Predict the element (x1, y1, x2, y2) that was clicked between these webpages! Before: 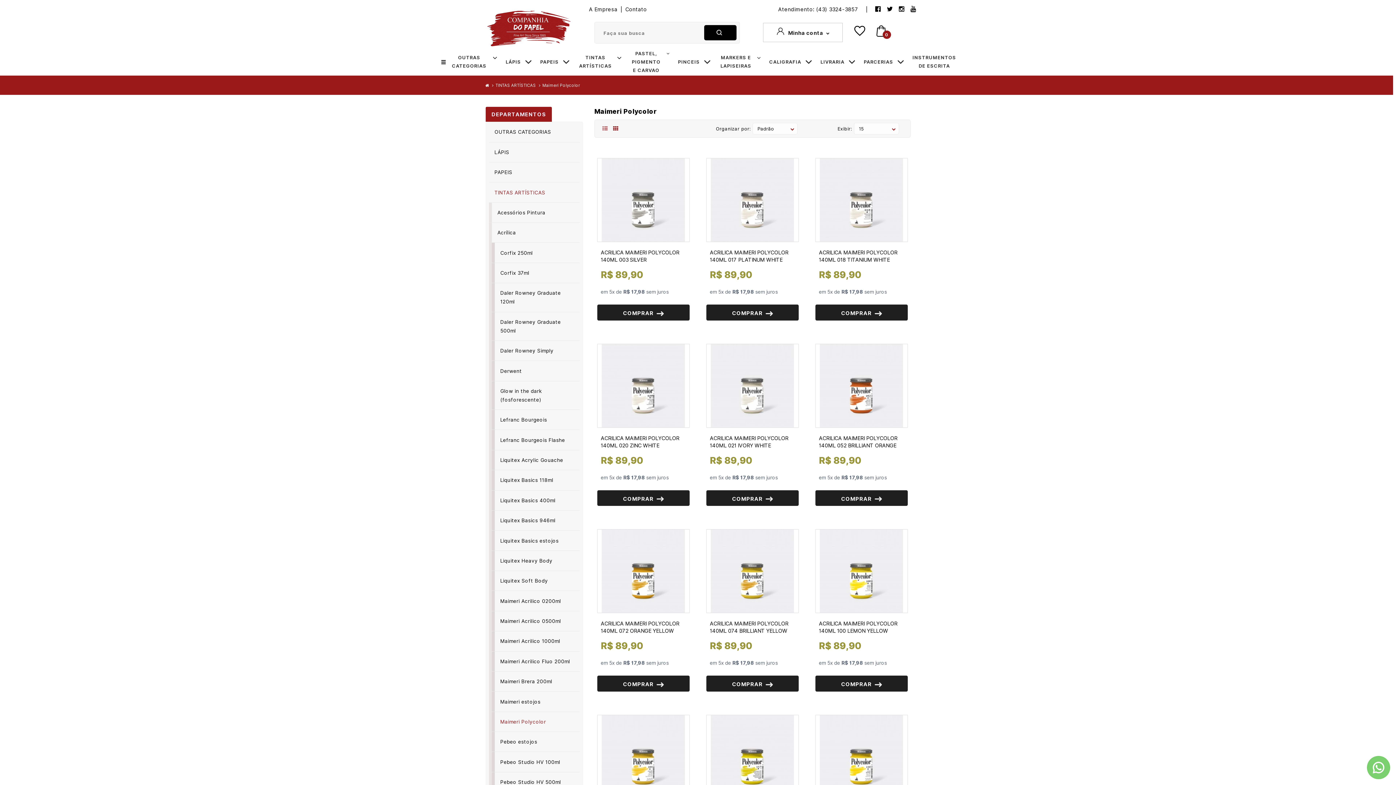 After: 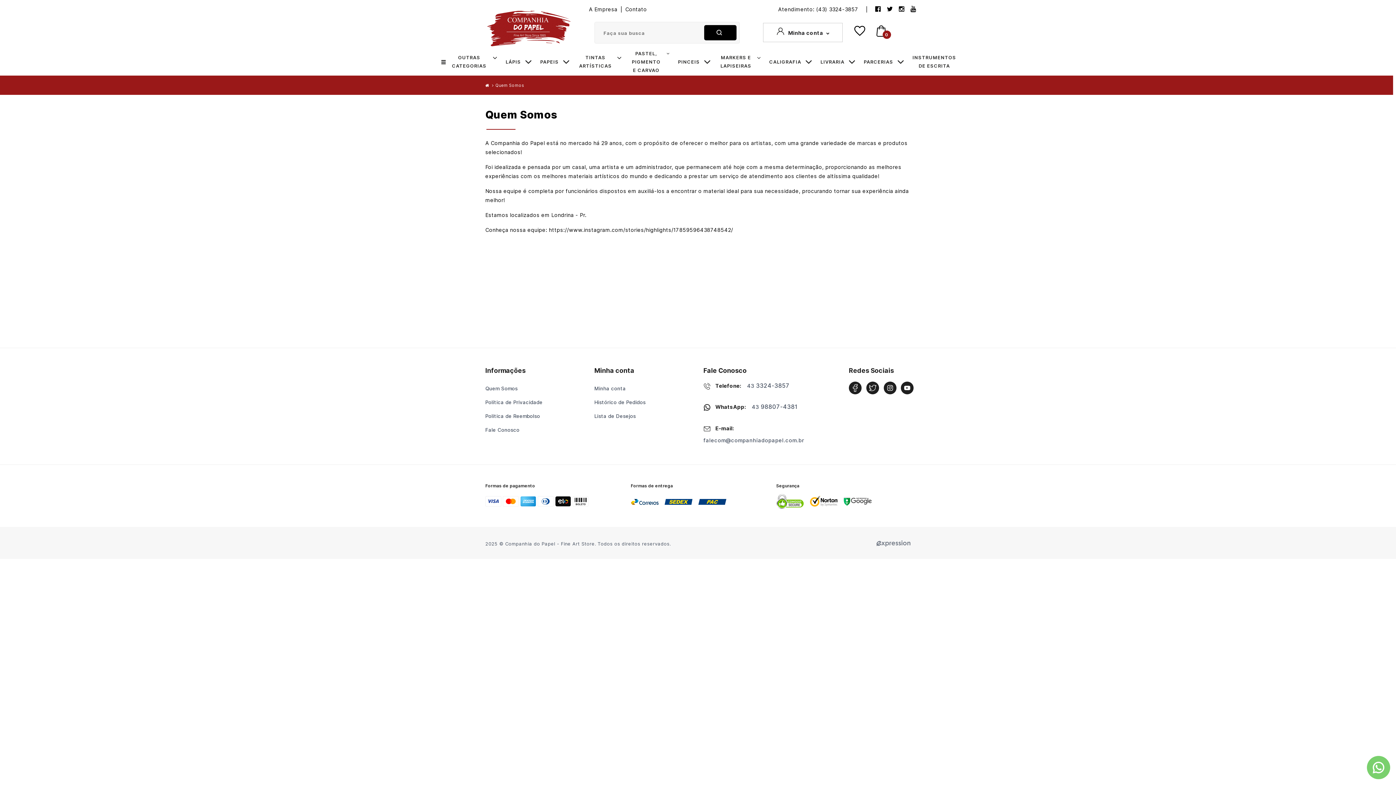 Action: label: A Empresa bbox: (589, 6, 617, 12)